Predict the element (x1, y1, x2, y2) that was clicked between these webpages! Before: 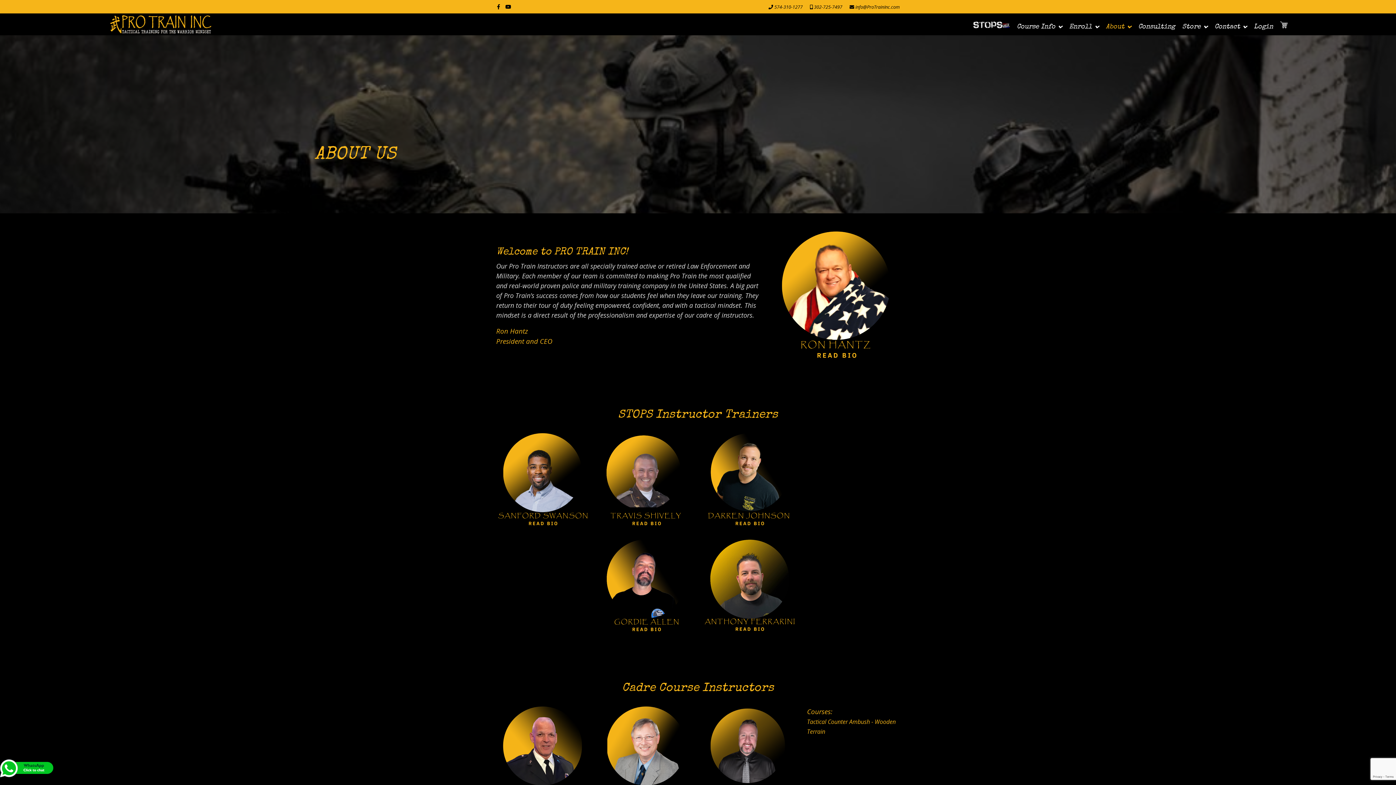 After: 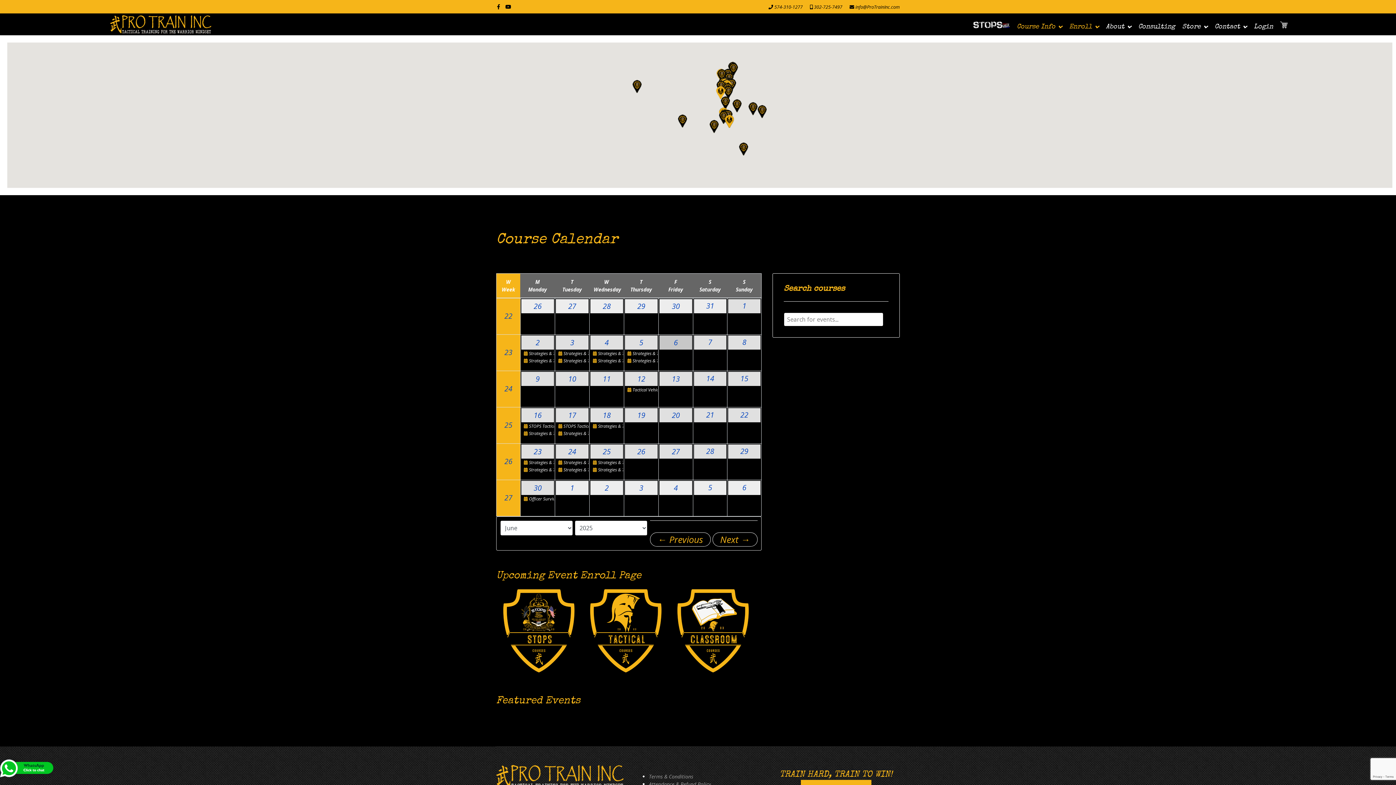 Action: label: Enroll bbox: (1065, 16, 1102, 37)